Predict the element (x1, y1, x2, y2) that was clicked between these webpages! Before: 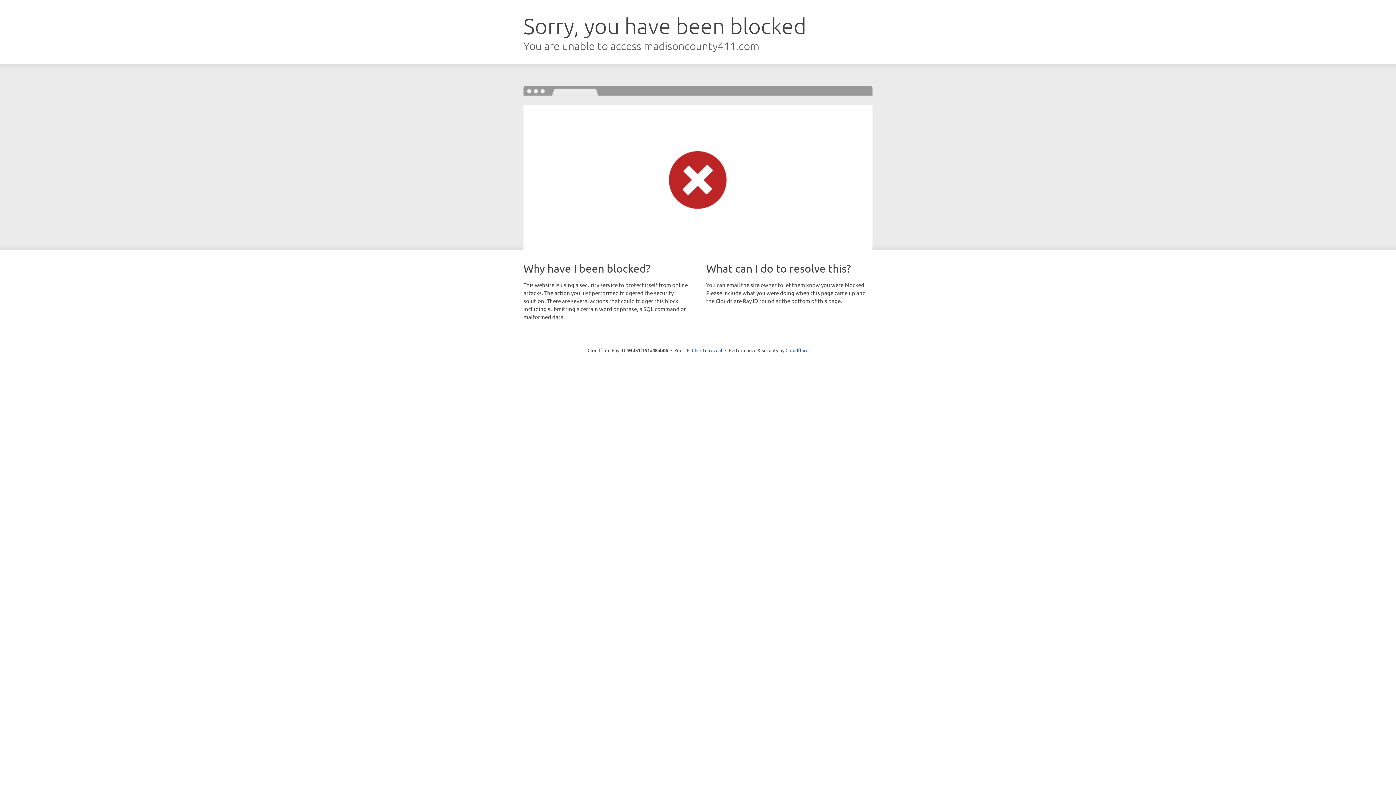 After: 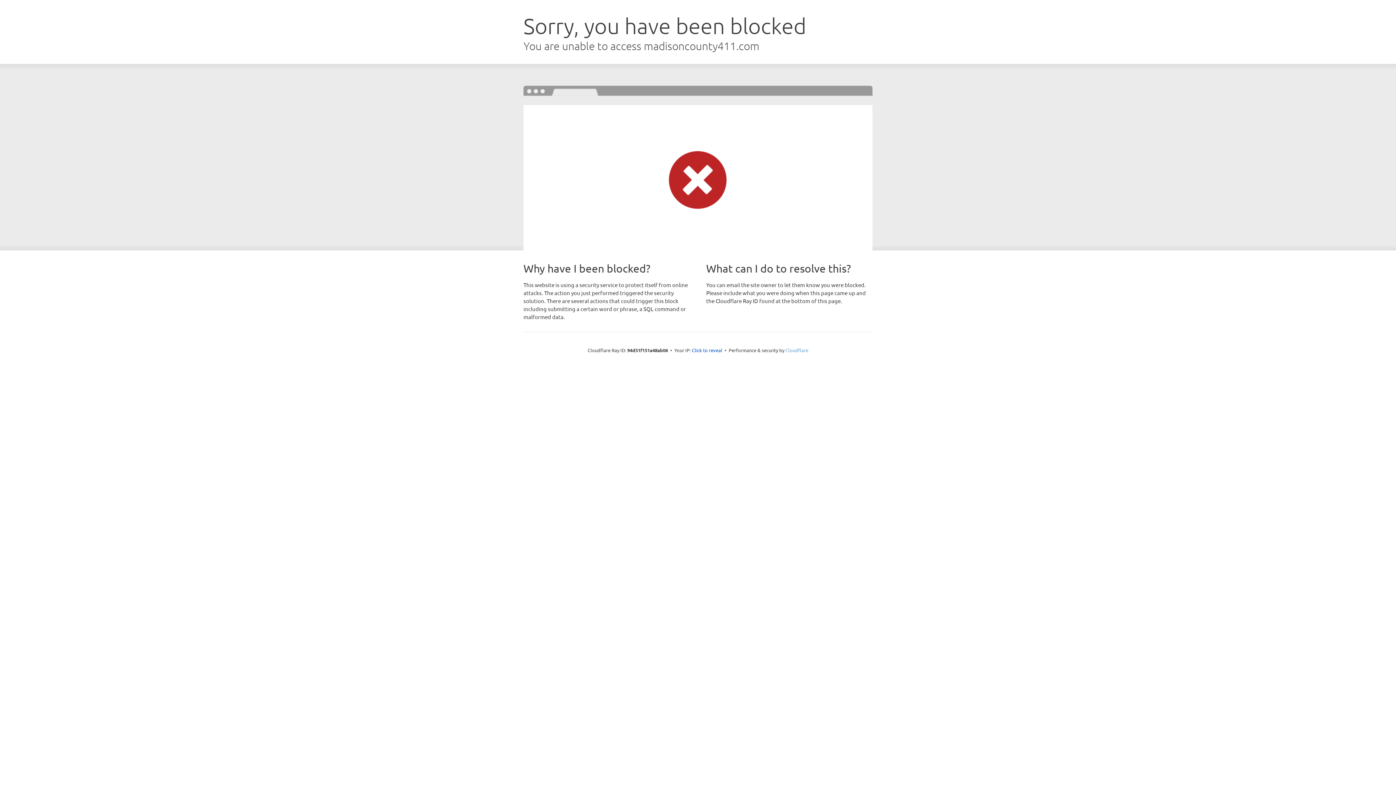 Action: label: Cloudflare bbox: (785, 347, 808, 353)